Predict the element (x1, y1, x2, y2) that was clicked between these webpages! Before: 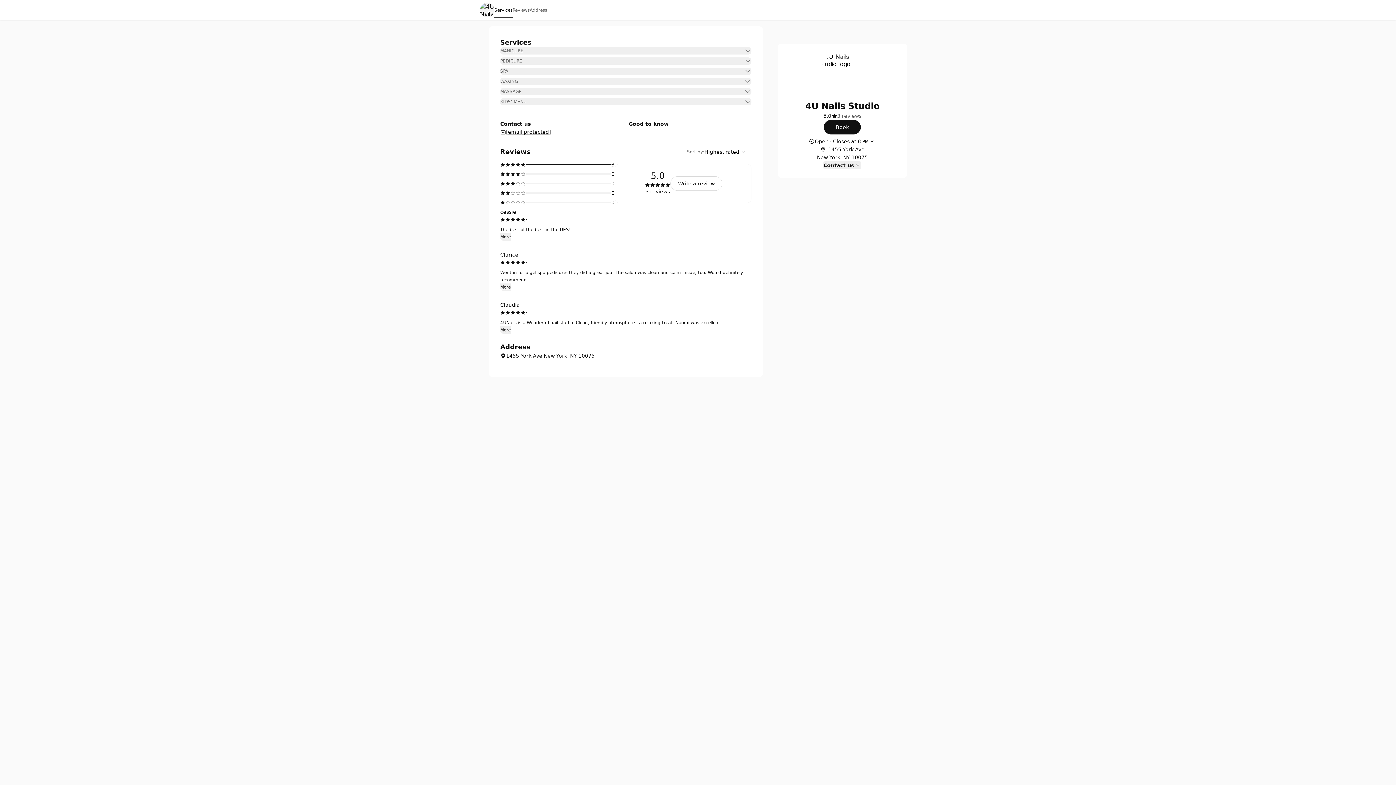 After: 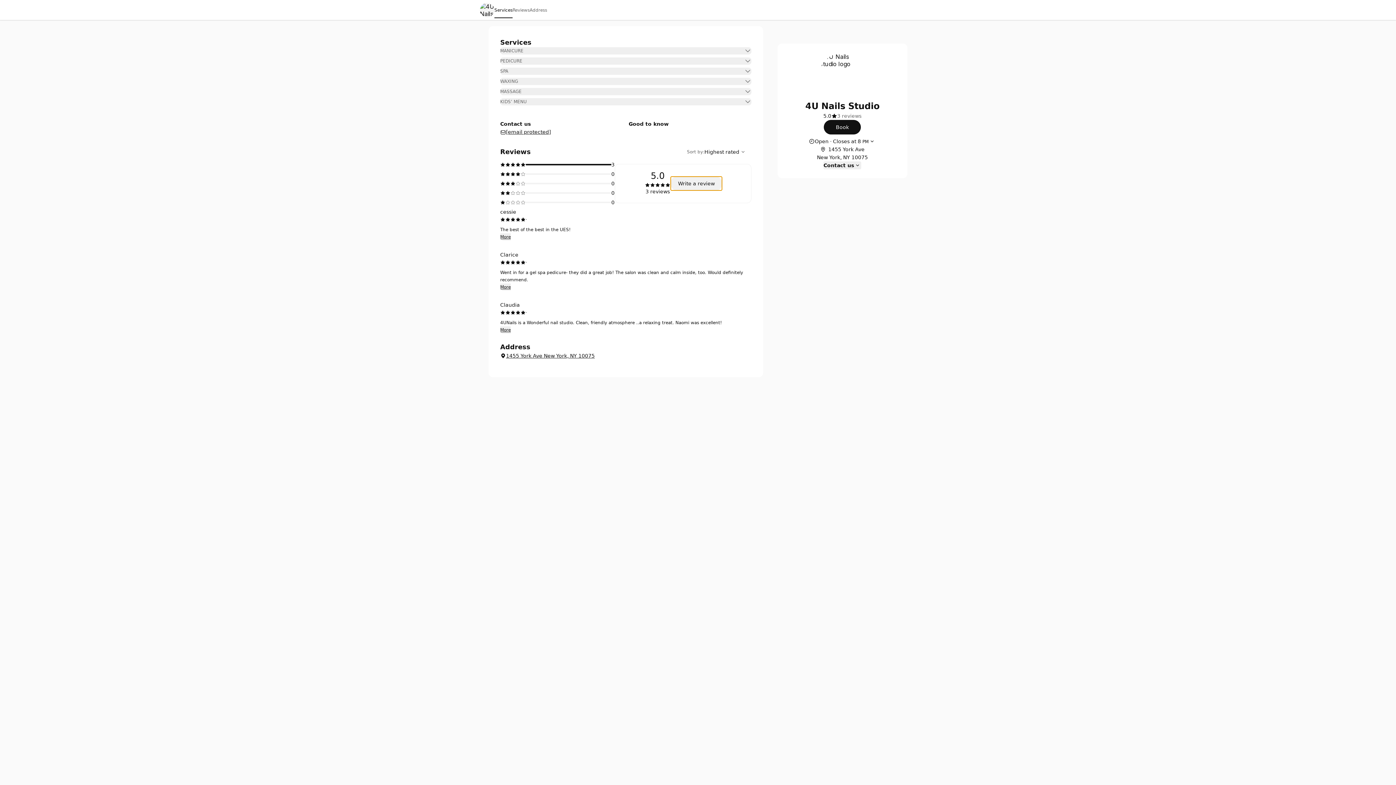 Action: bbox: (670, 176, 722, 190) label: Write a review